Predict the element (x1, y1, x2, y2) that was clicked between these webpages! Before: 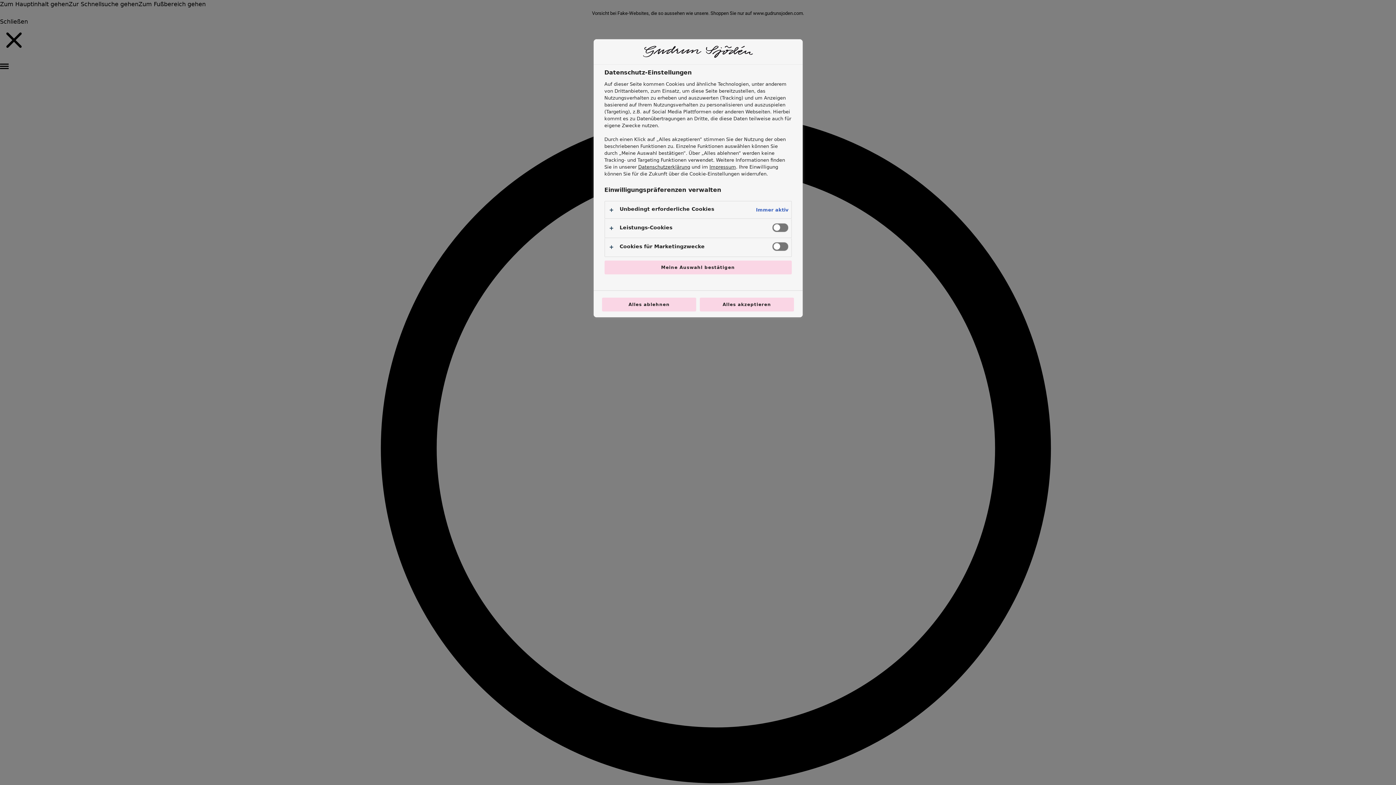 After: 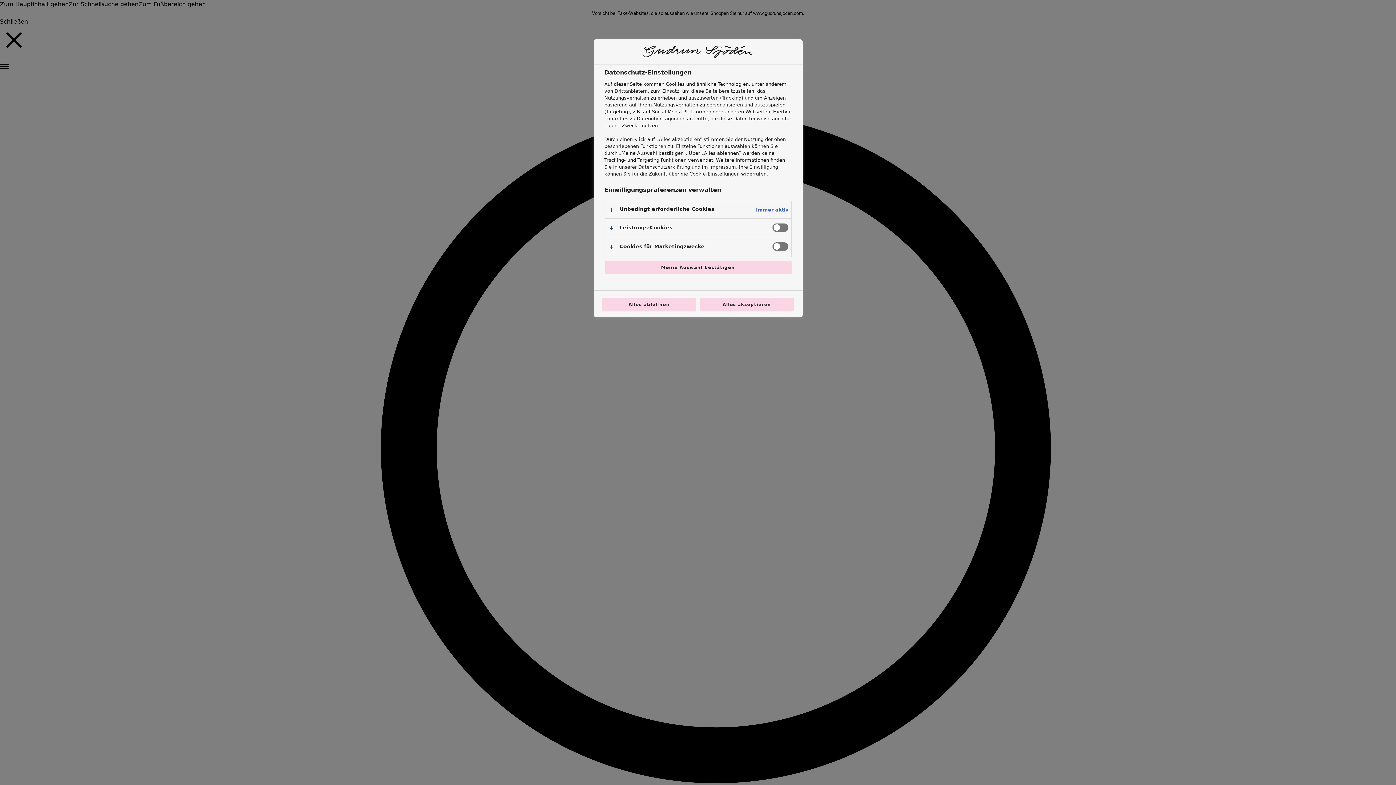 Action: label: Impressum bbox: (709, 164, 736, 169)